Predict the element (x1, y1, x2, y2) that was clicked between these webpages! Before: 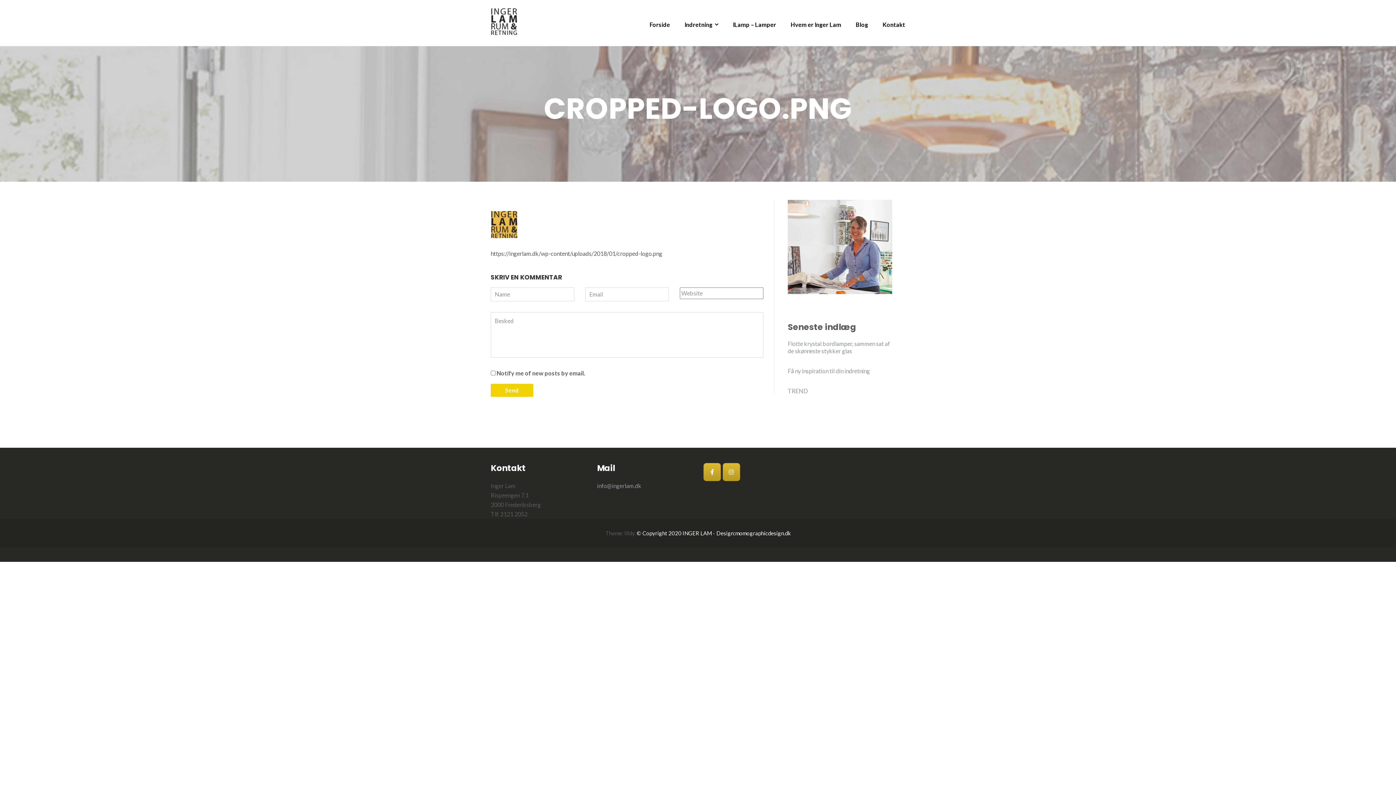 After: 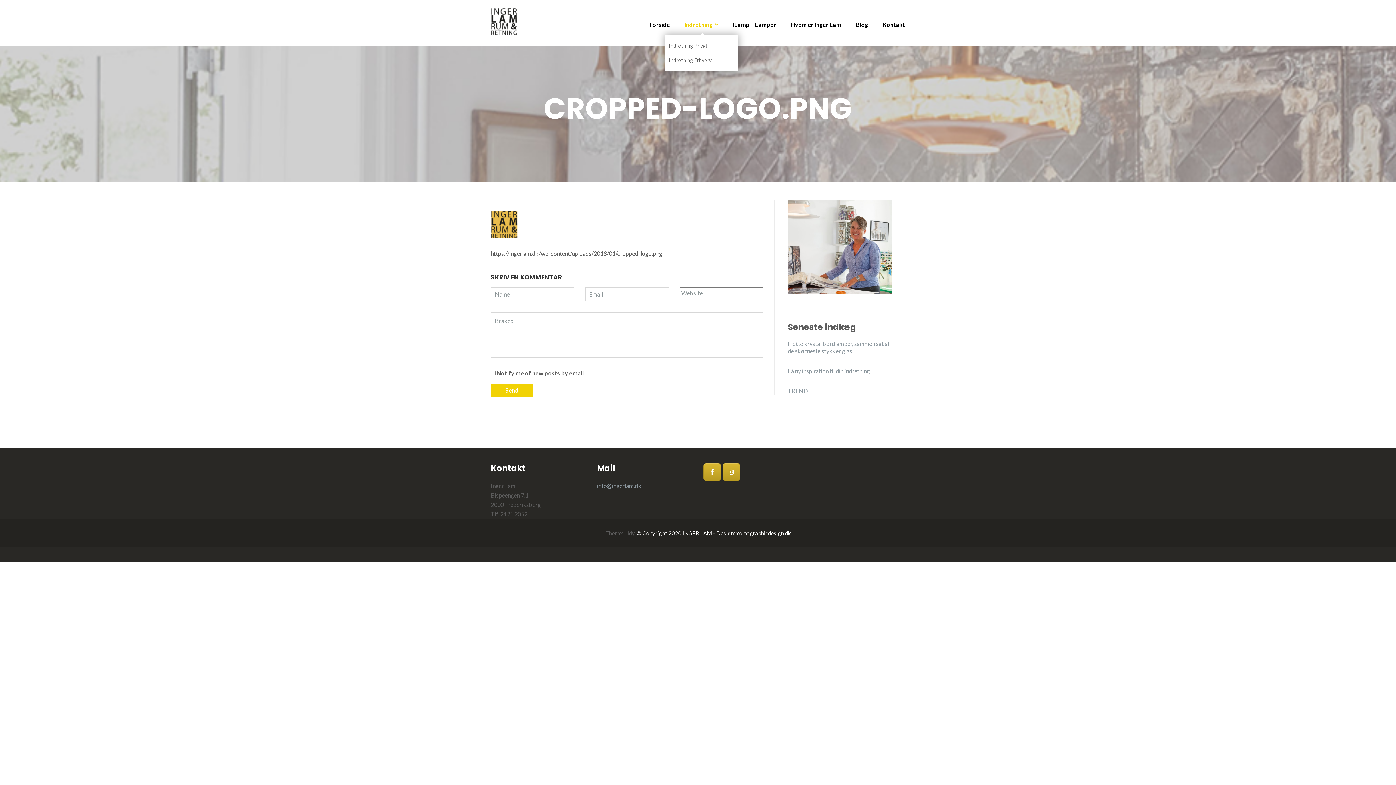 Action: label: Indretning bbox: (684, 19, 718, 29)